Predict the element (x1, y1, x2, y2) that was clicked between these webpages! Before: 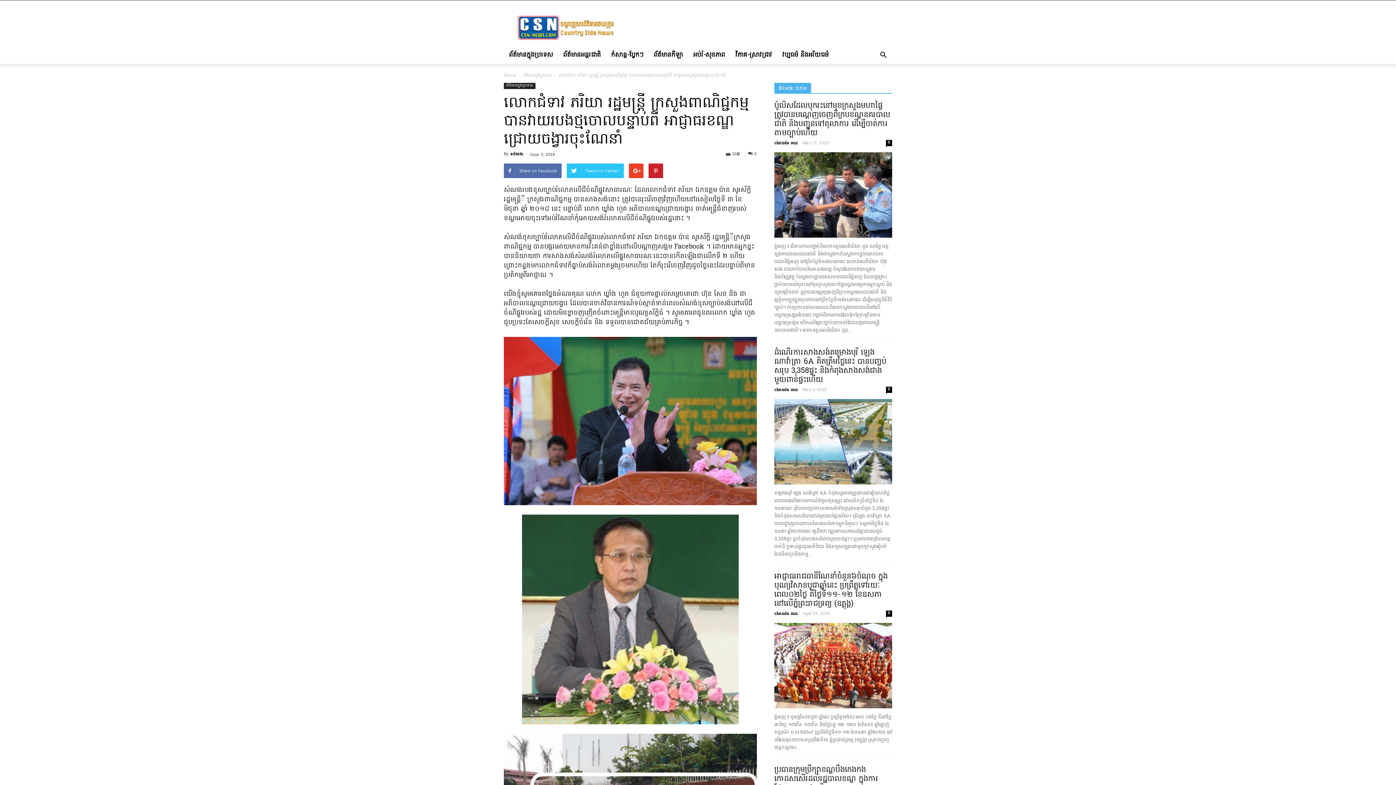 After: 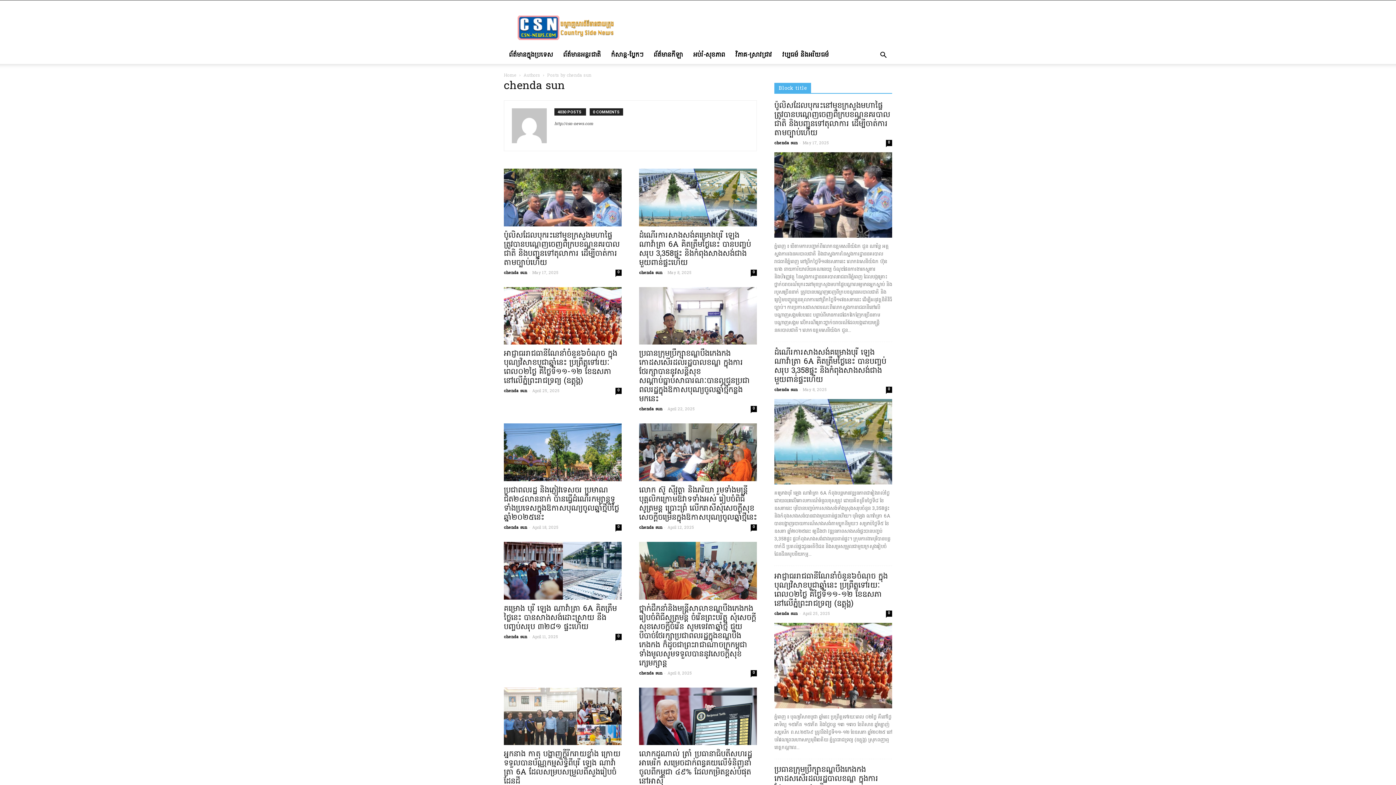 Action: label: chenda sun bbox: (774, 387, 797, 393)